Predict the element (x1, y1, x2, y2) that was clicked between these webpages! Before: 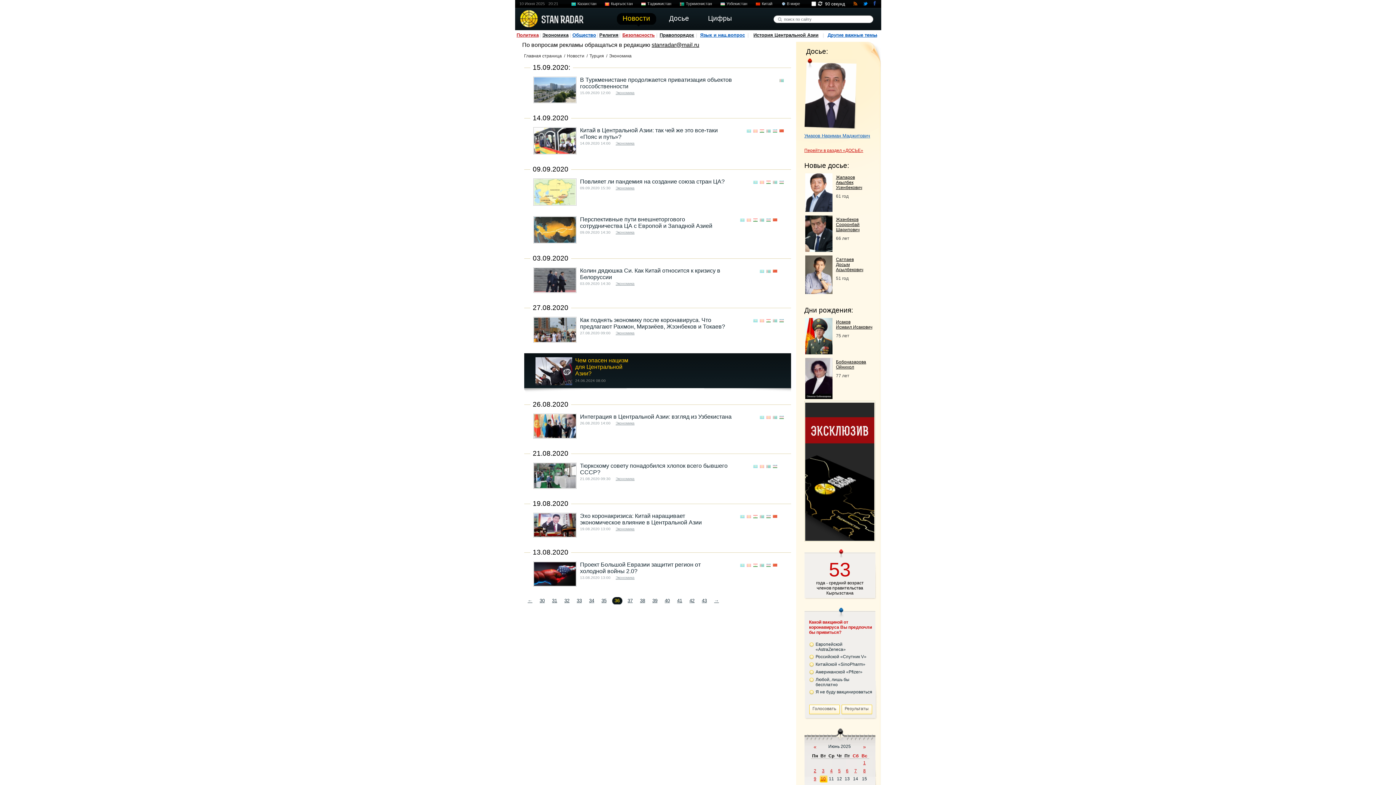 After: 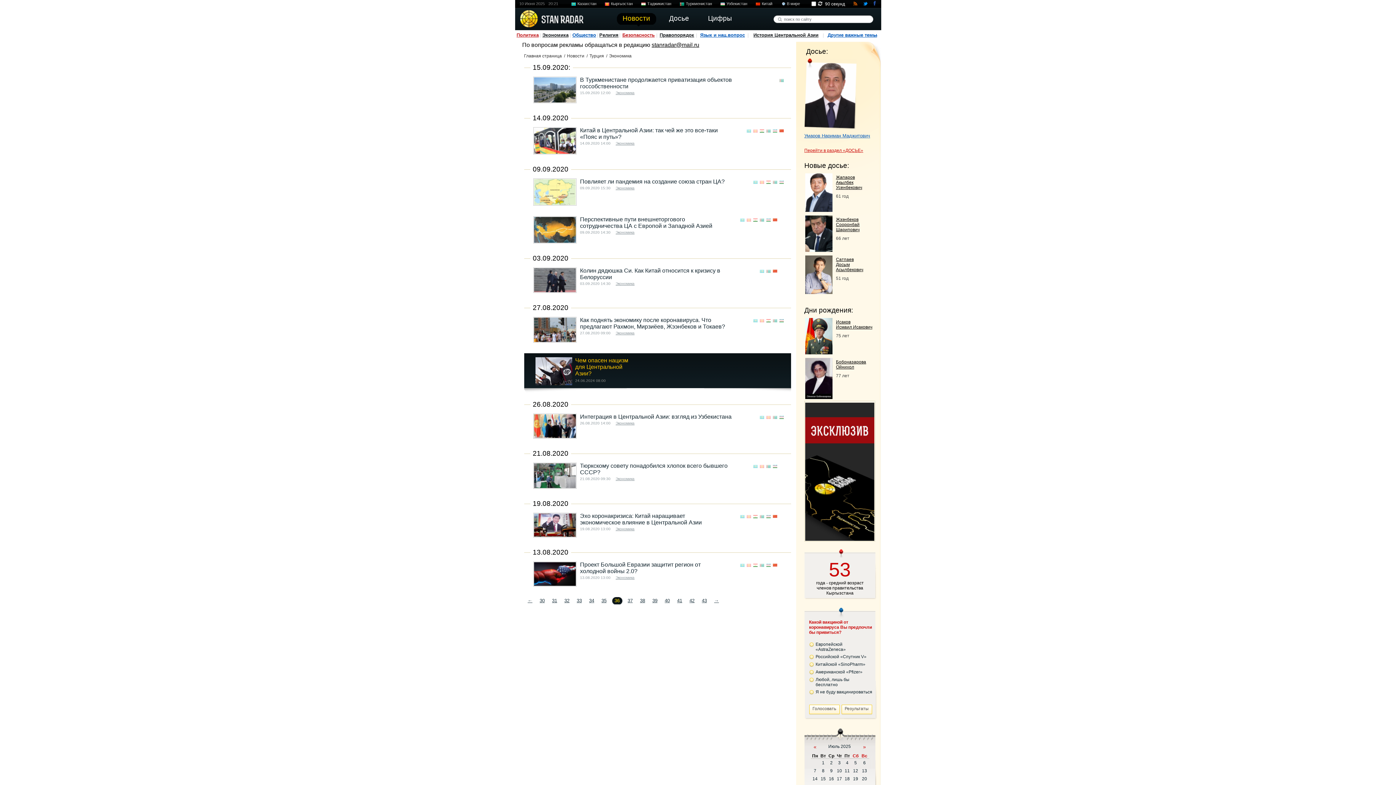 Action: bbox: (863, 744, 866, 750) label: »